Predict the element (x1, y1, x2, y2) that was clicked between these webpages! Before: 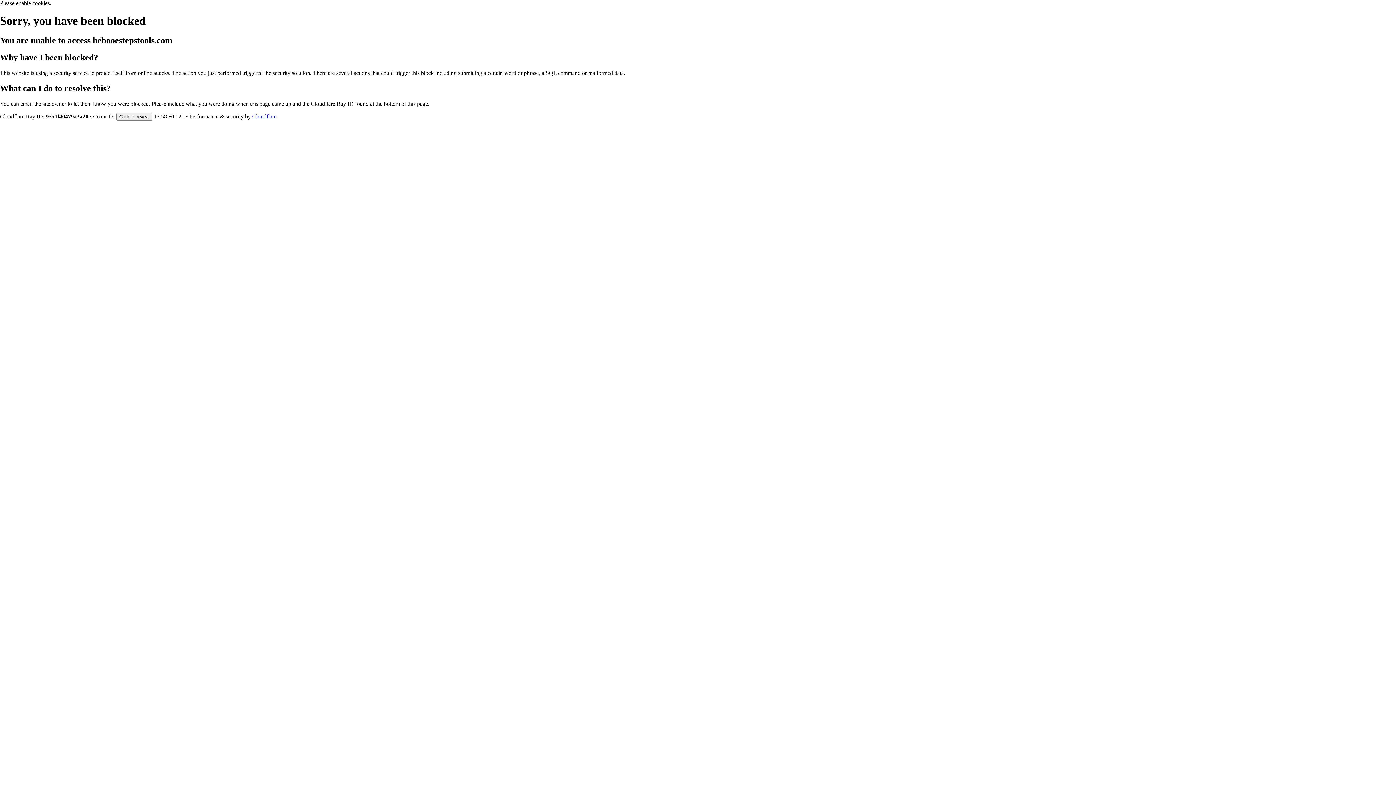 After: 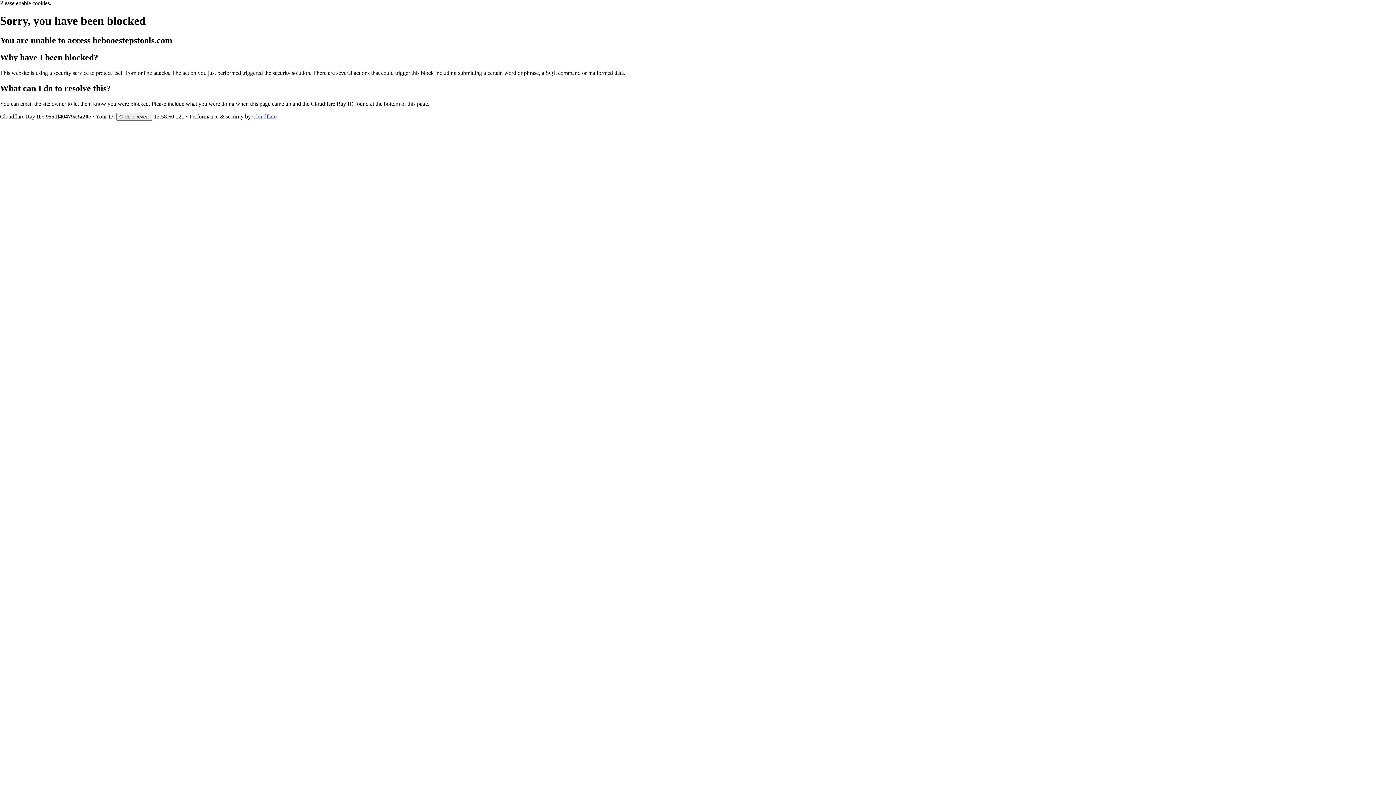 Action: label: Cloudflare bbox: (252, 113, 276, 119)